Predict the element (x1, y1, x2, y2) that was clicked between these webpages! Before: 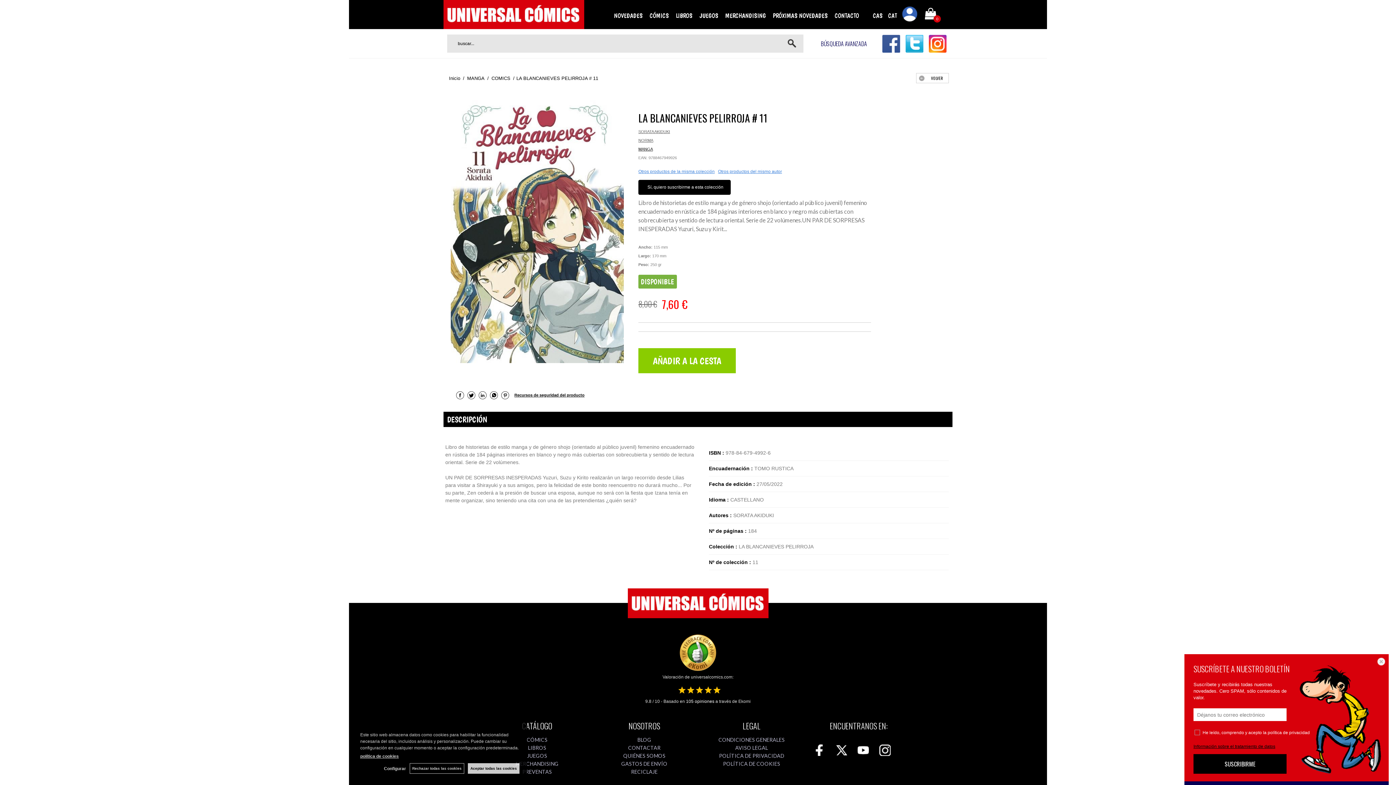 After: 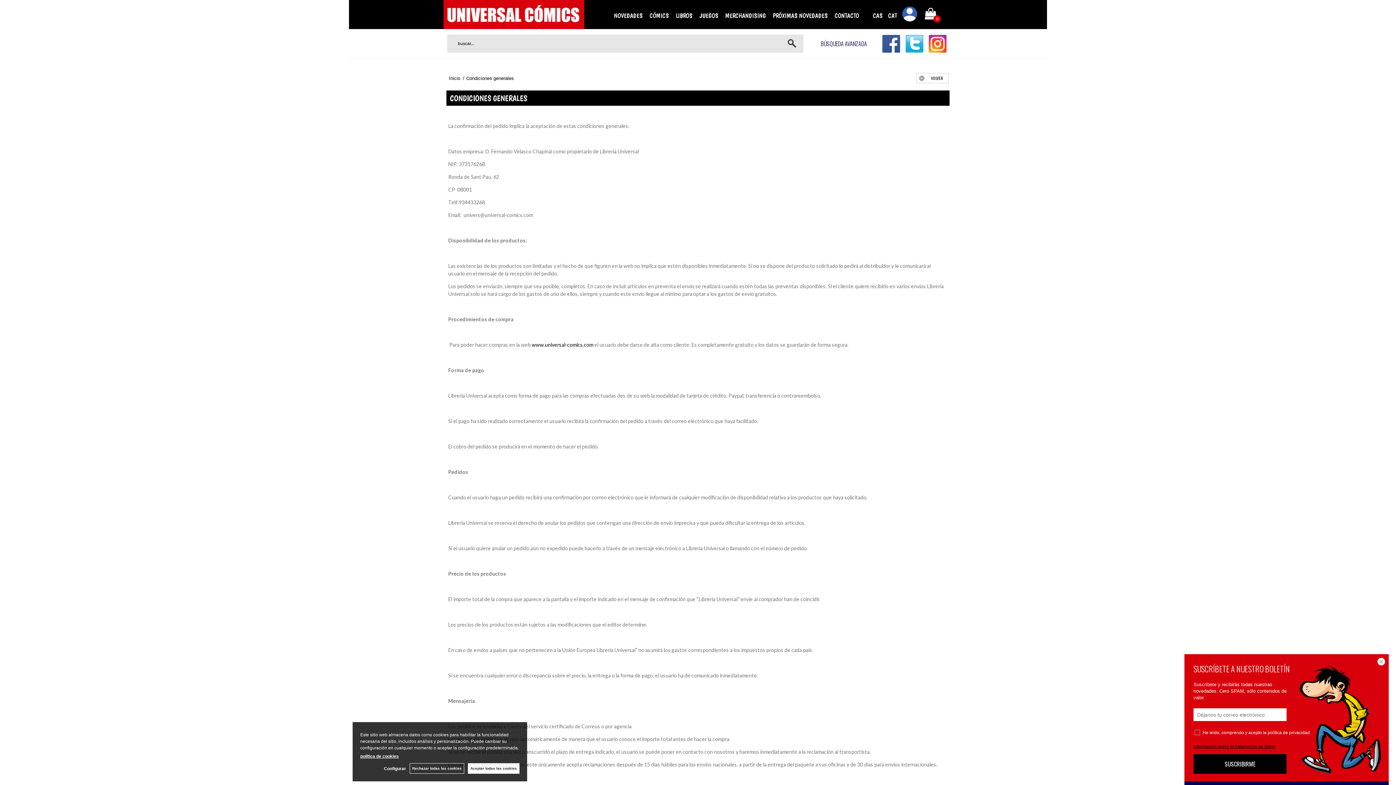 Action: label: CONDICIONES GENERALES bbox: (718, 737, 784, 743)